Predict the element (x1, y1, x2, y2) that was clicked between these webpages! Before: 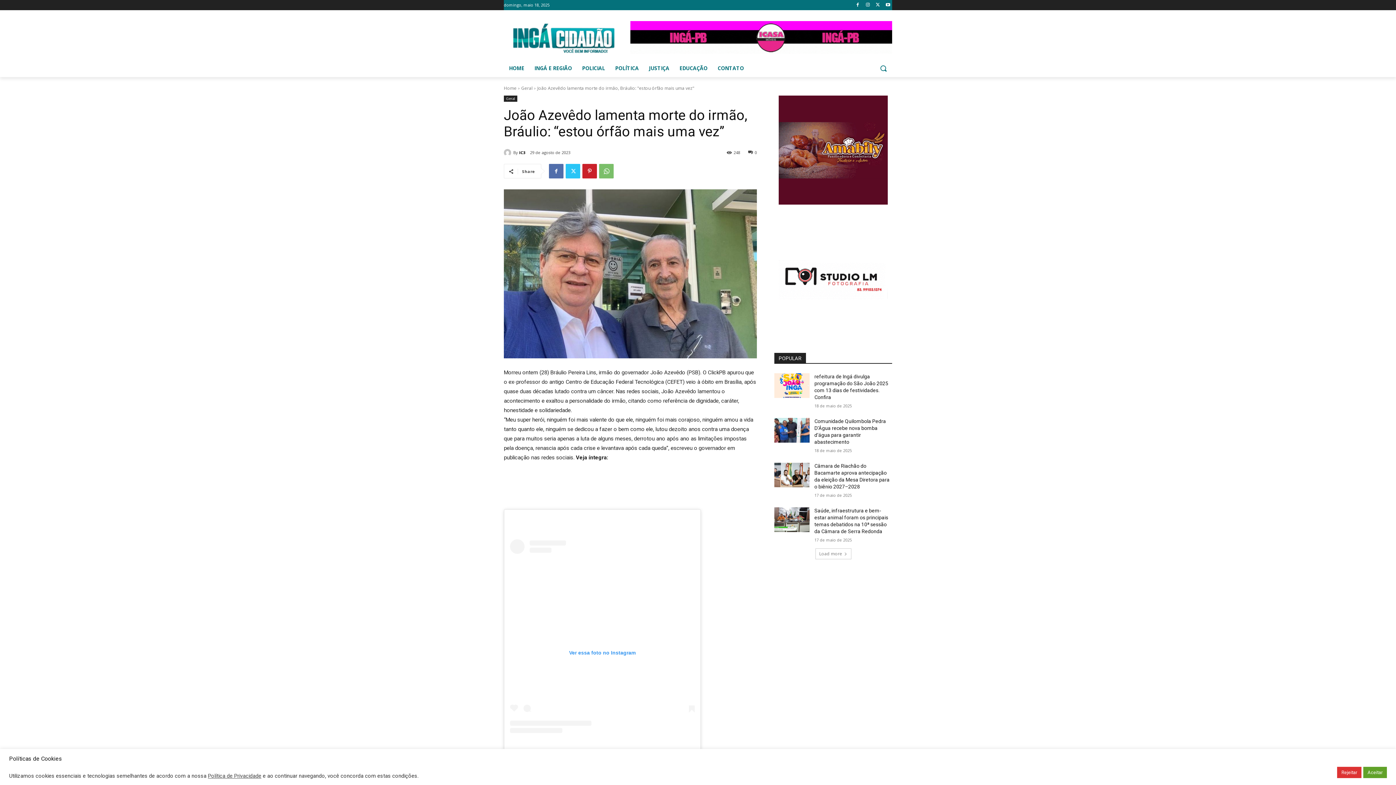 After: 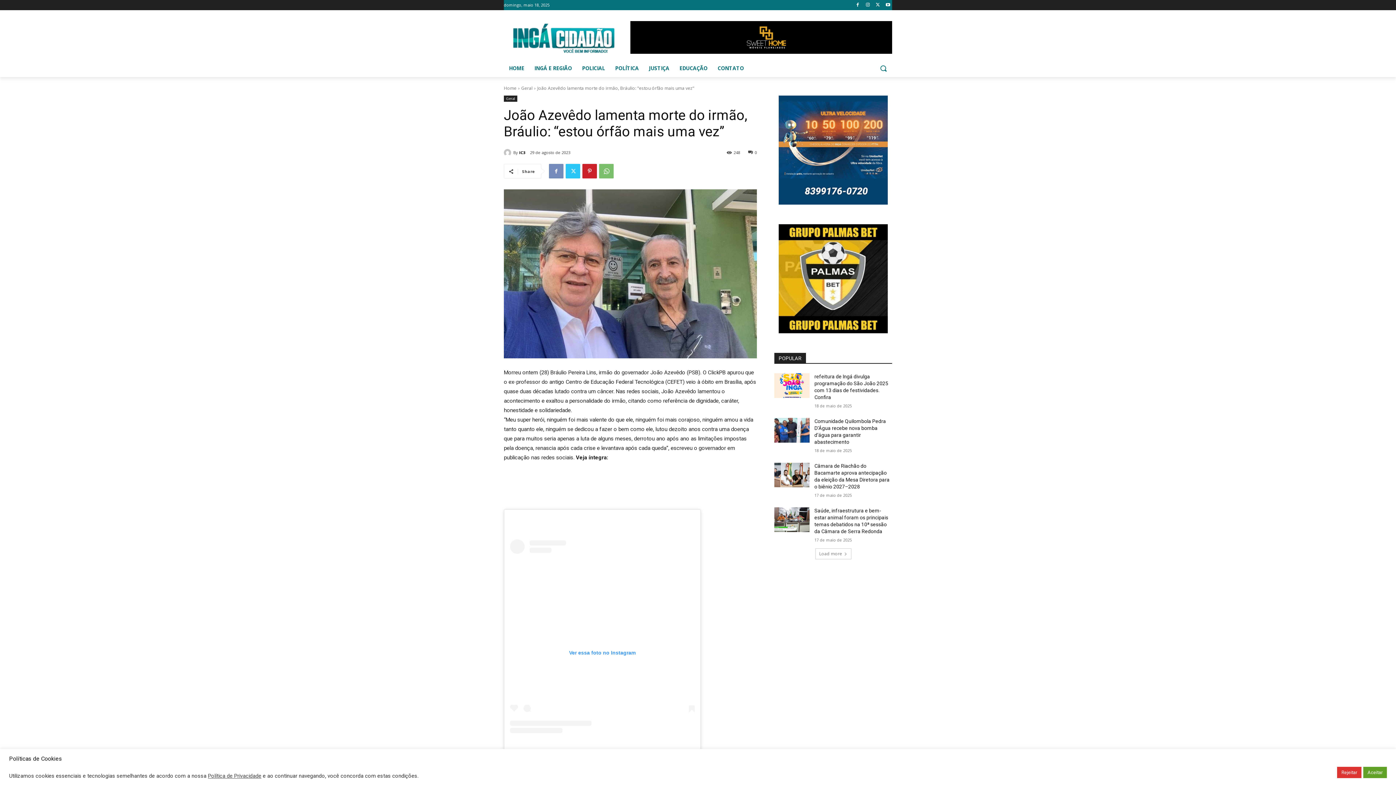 Action: bbox: (549, 164, 563, 178)